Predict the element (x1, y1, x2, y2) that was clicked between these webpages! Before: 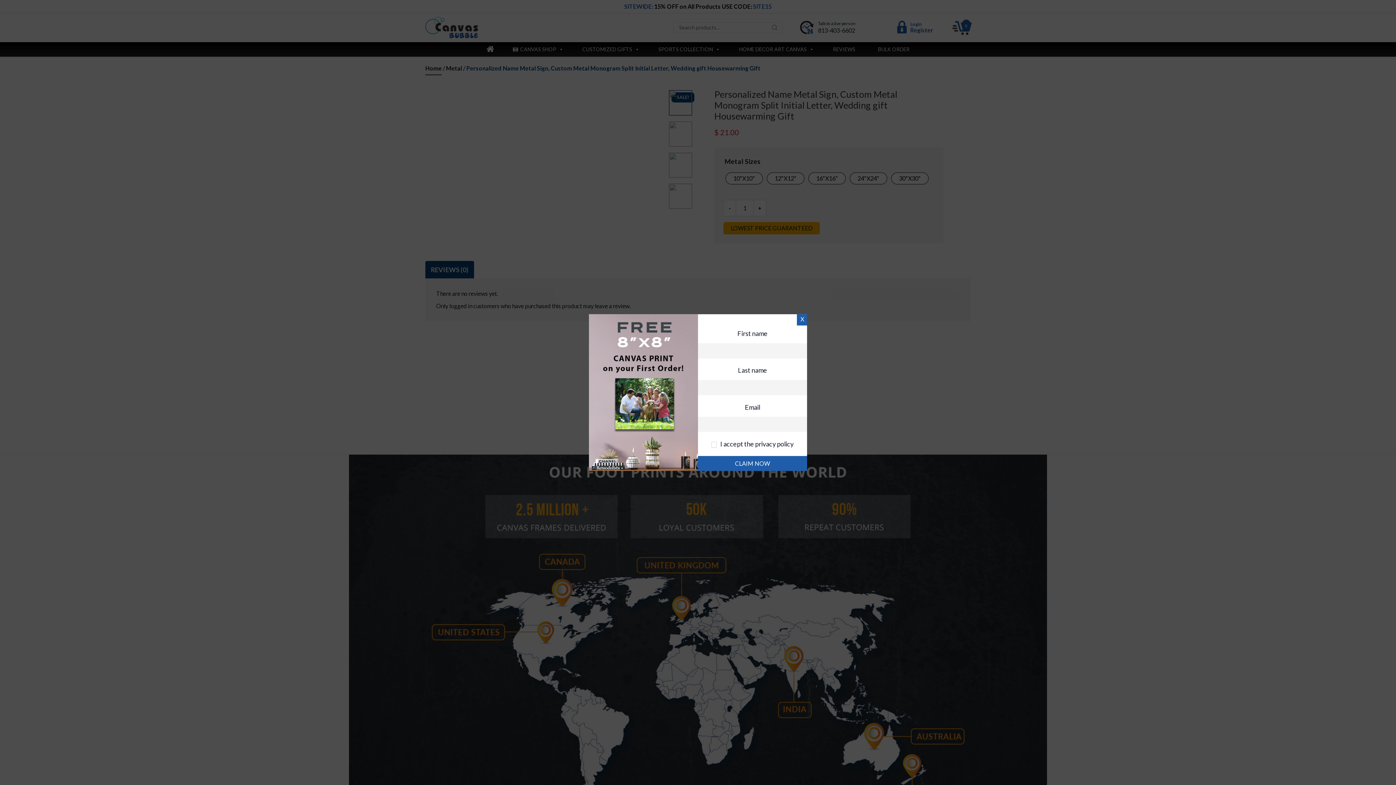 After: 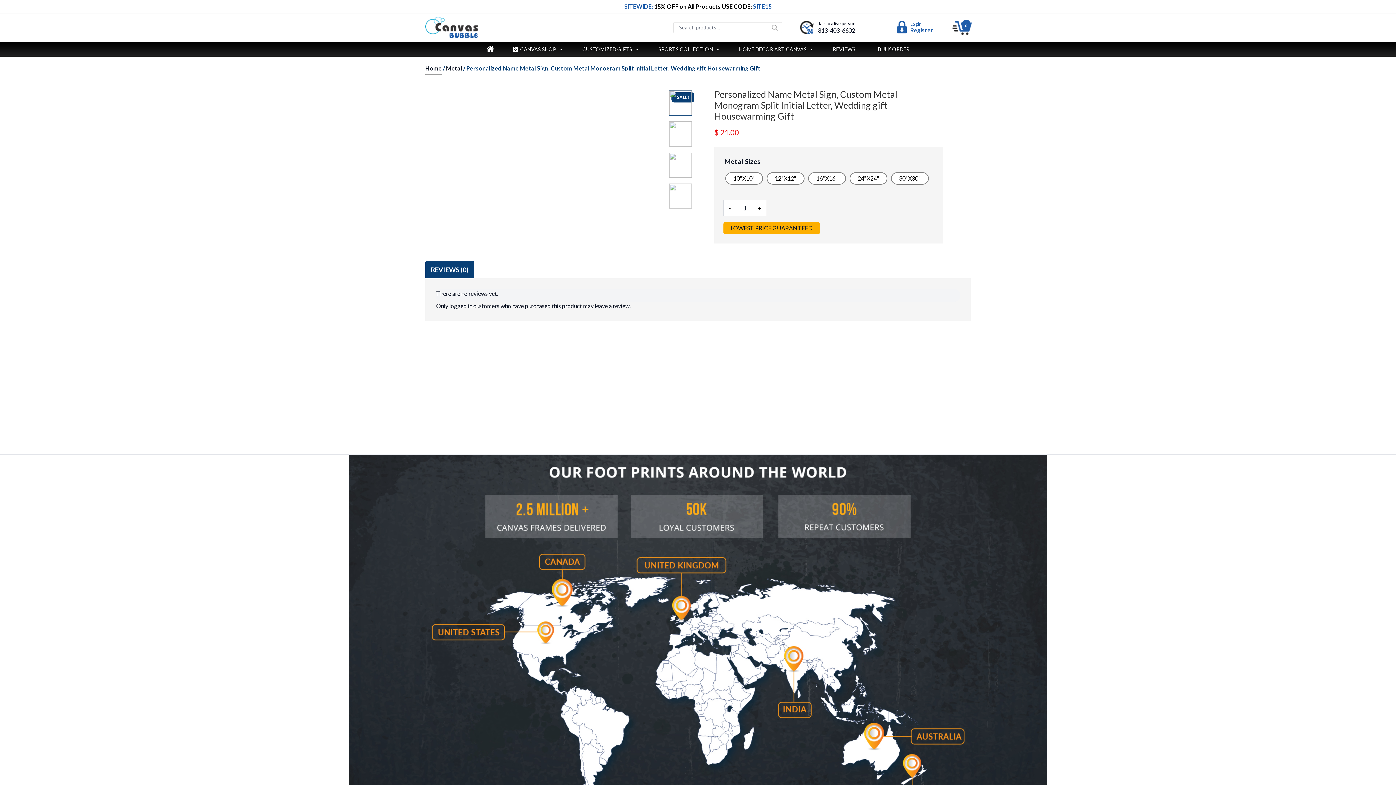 Action: bbox: (797, 314, 807, 325) label: X